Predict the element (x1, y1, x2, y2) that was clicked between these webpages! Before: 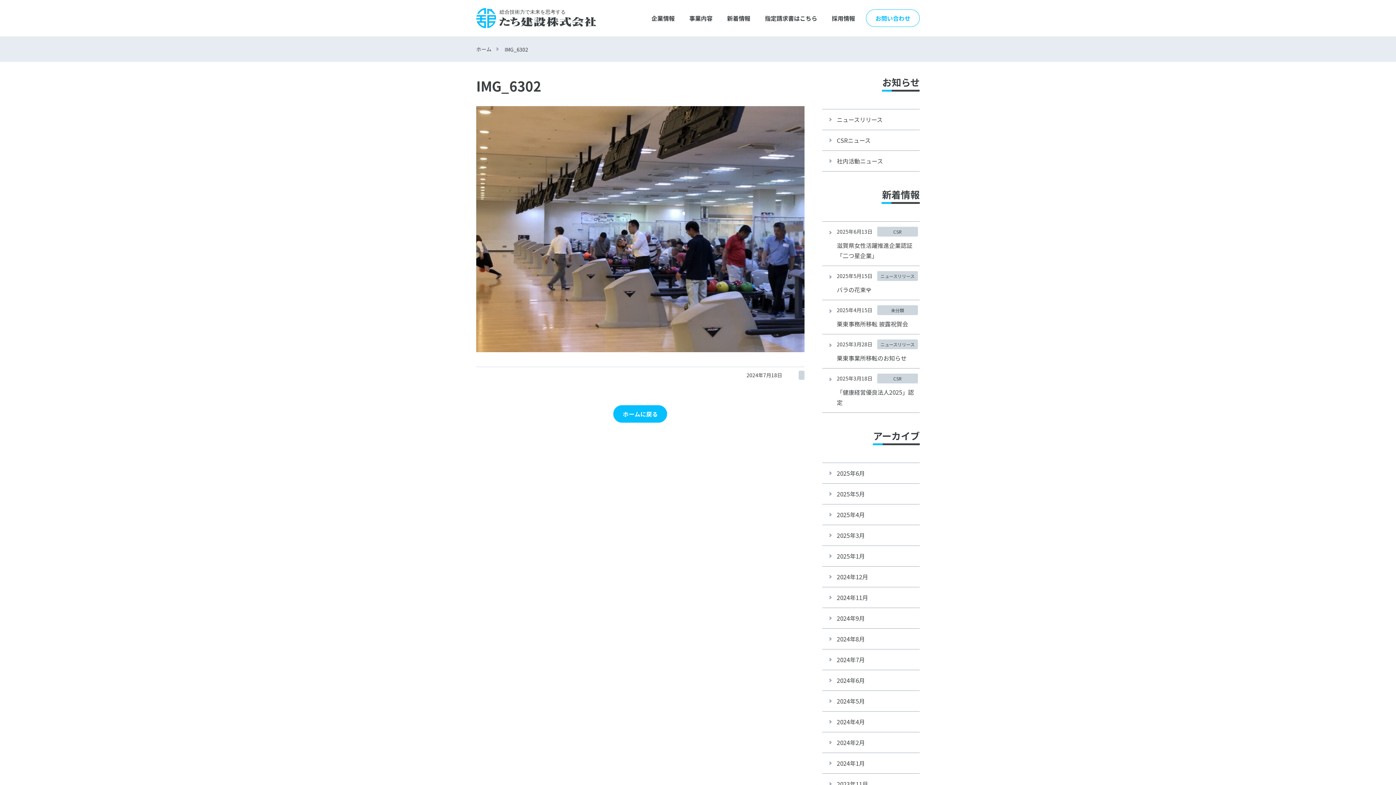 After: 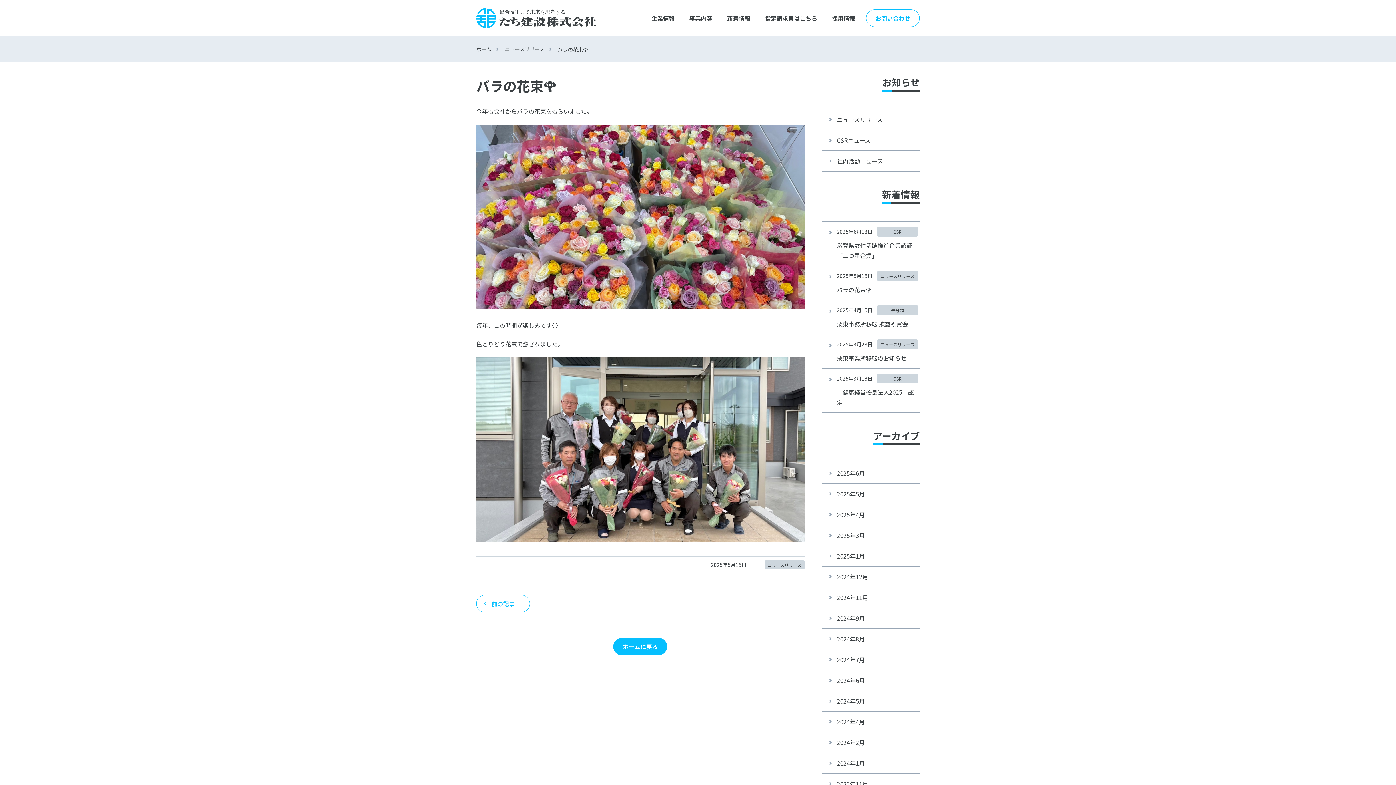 Action: label: 2025年5月15日
ニュースリリース
バラの花束🌹 bbox: (822, 266, 919, 300)